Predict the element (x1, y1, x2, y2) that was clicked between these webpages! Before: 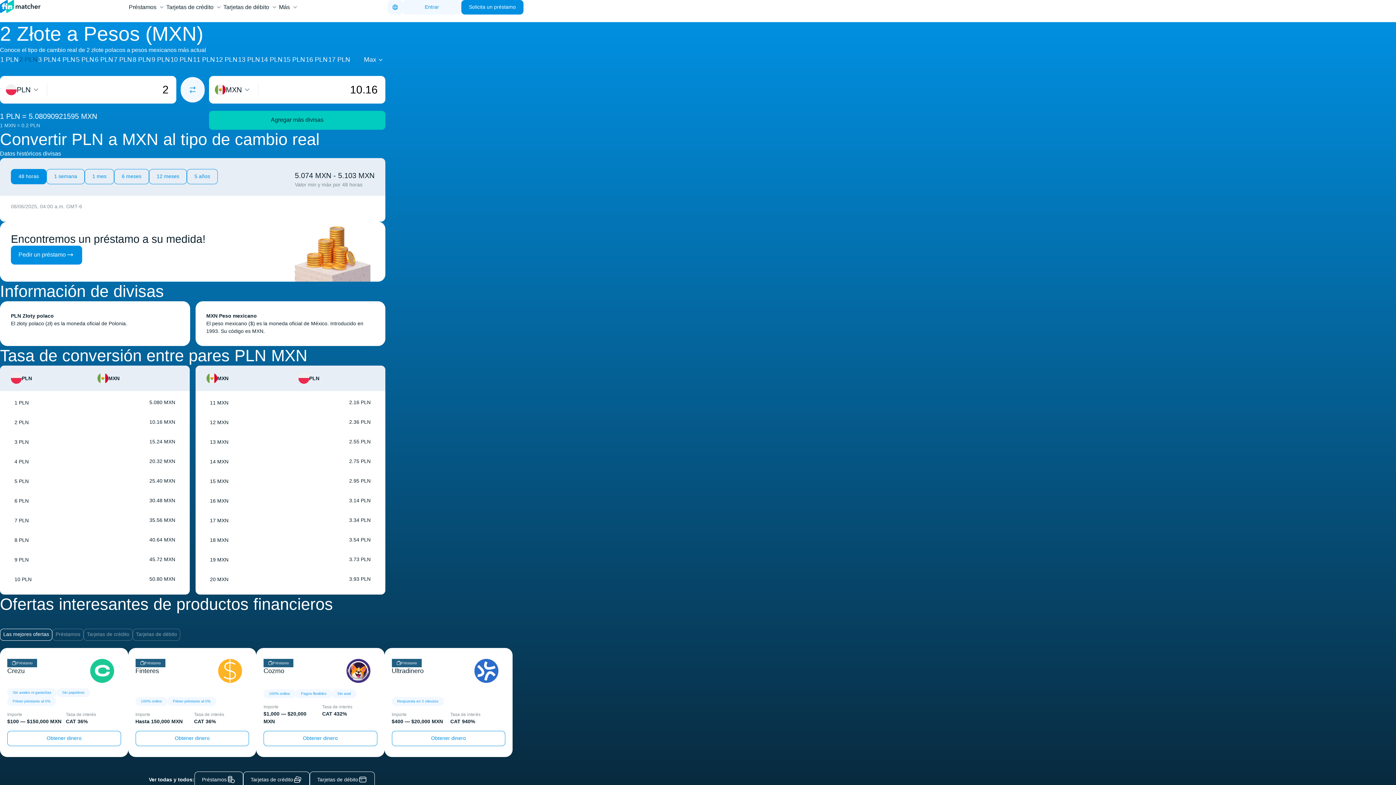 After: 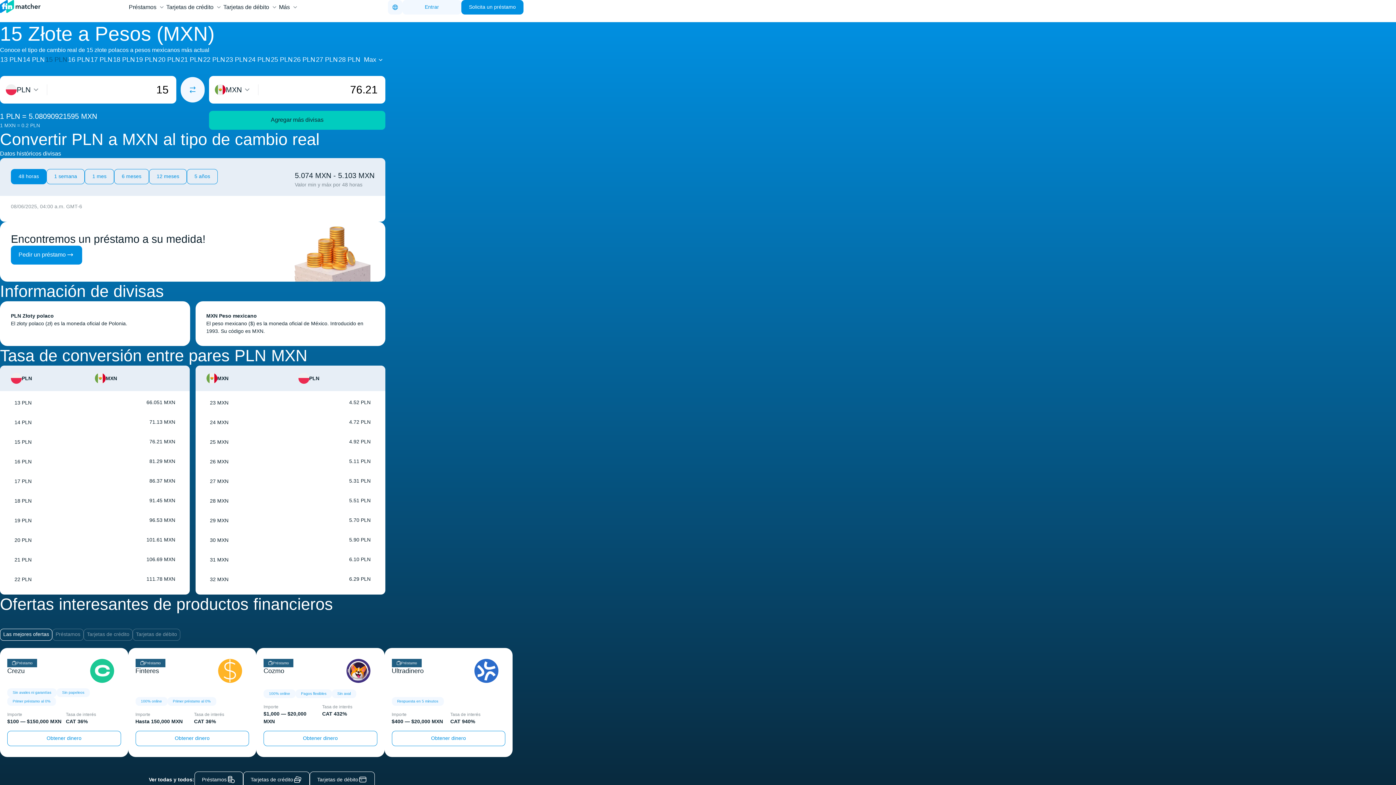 Action: bbox: (282, 54, 305, 65) label: 15 PLN